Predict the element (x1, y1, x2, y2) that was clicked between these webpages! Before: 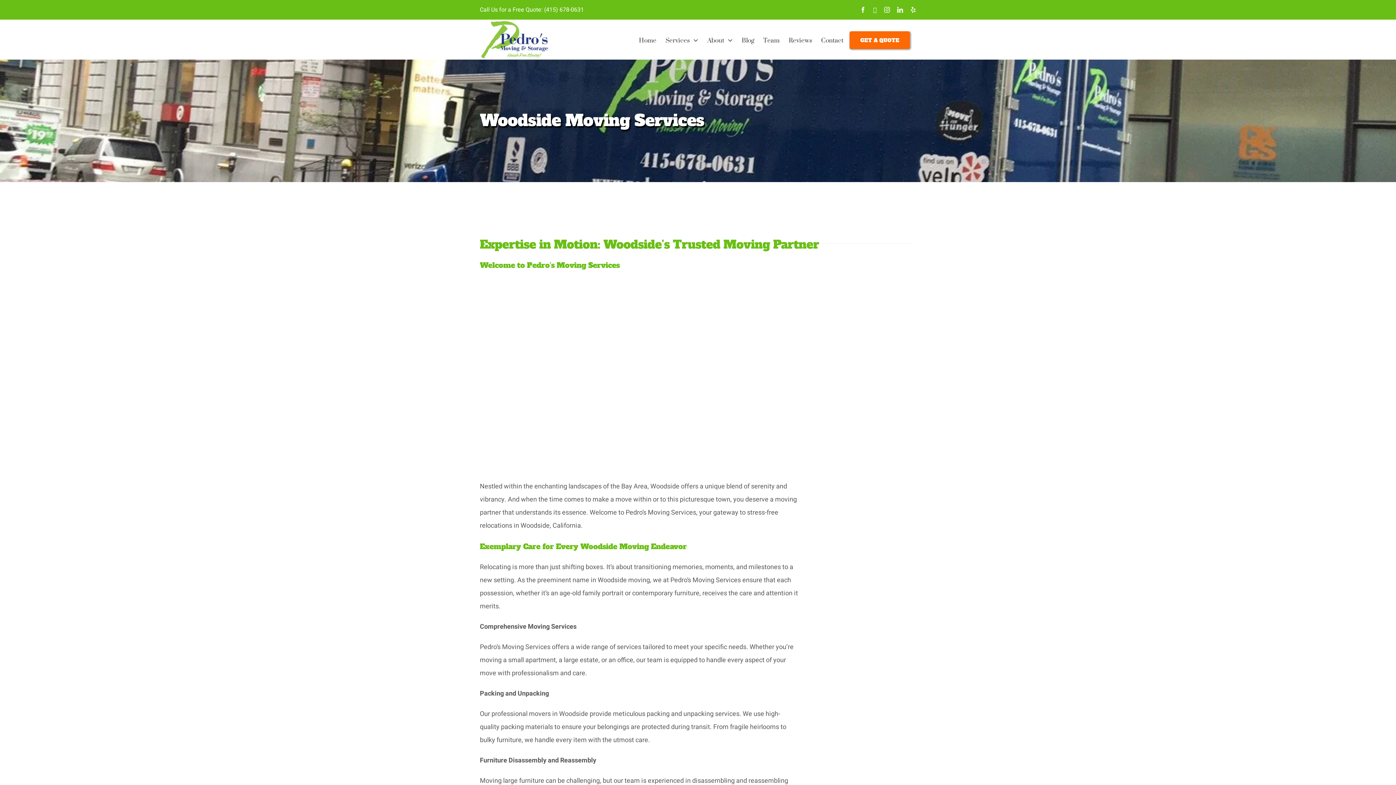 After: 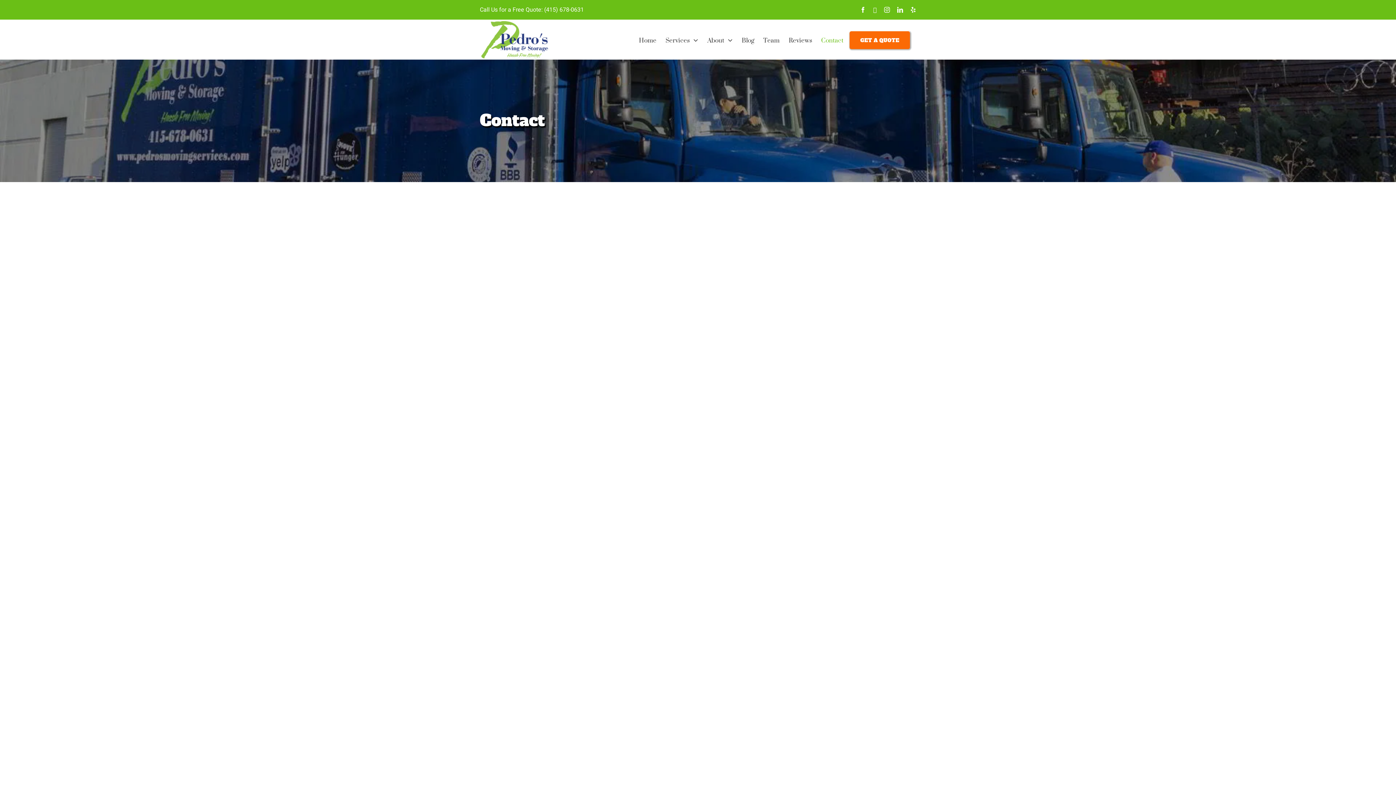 Action: bbox: (821, 20, 843, 58) label: Contact